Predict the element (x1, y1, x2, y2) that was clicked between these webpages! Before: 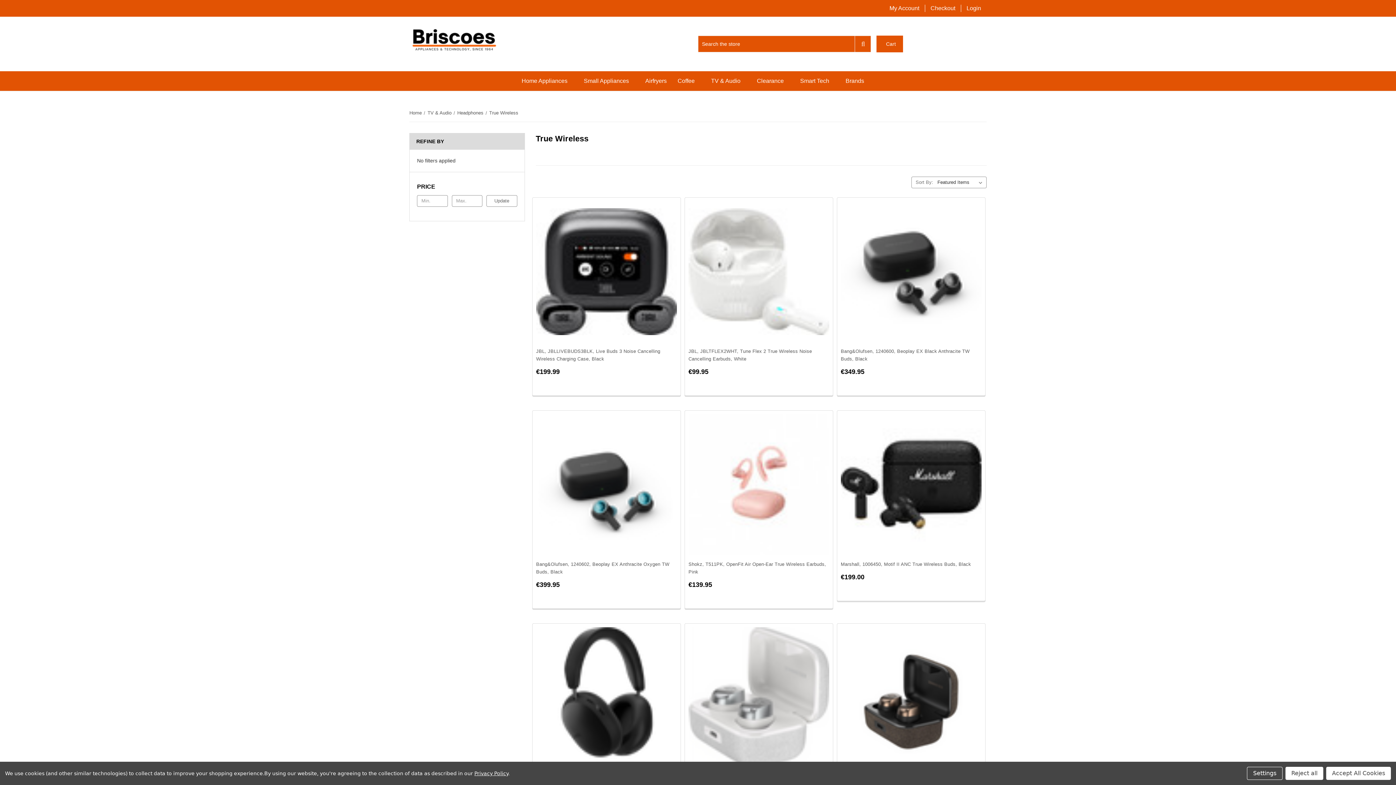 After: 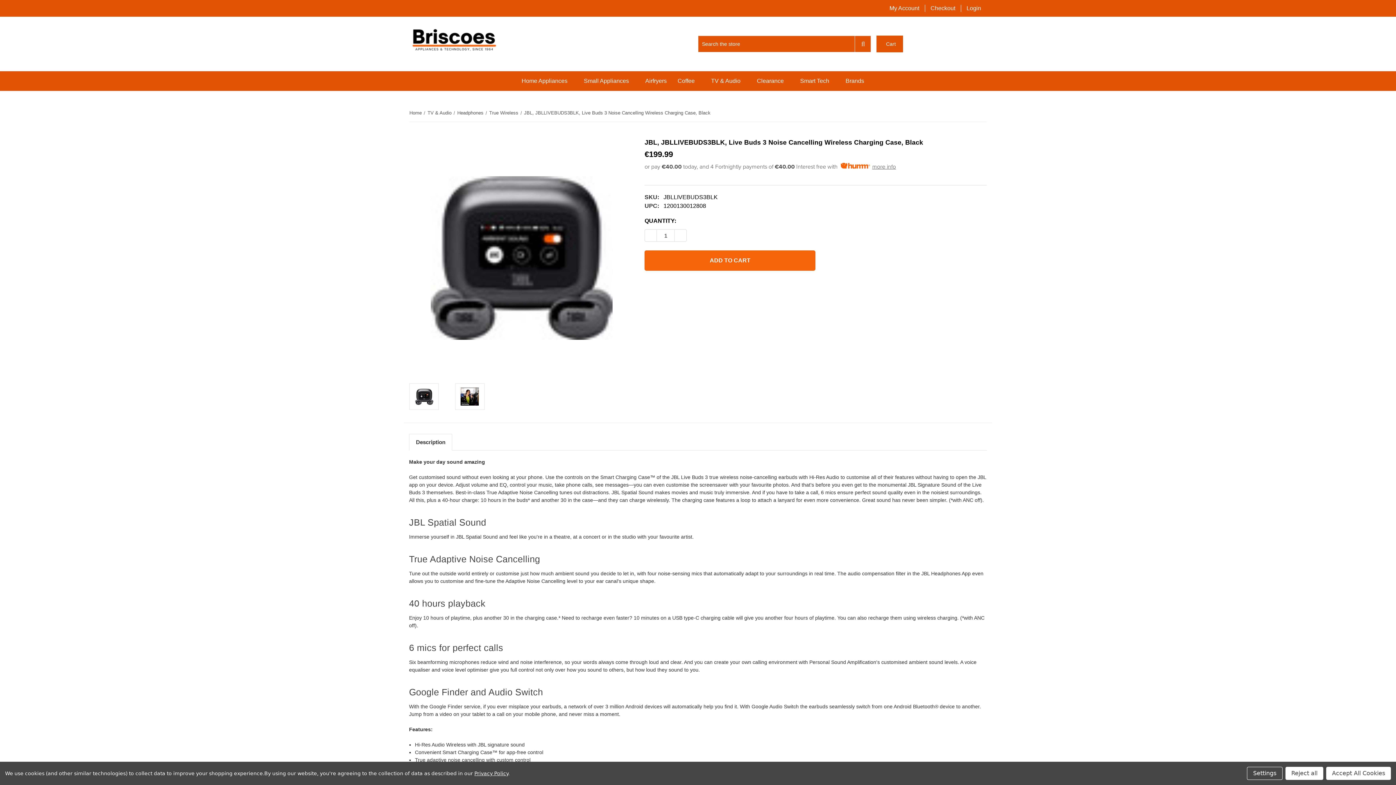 Action: label: JBL, JBLLIVEBUDS3BLK, Live Buds 3 Noise Cancelling Wireless Charging Case, Black, €199.99

 bbox: (536, 347, 677, 362)